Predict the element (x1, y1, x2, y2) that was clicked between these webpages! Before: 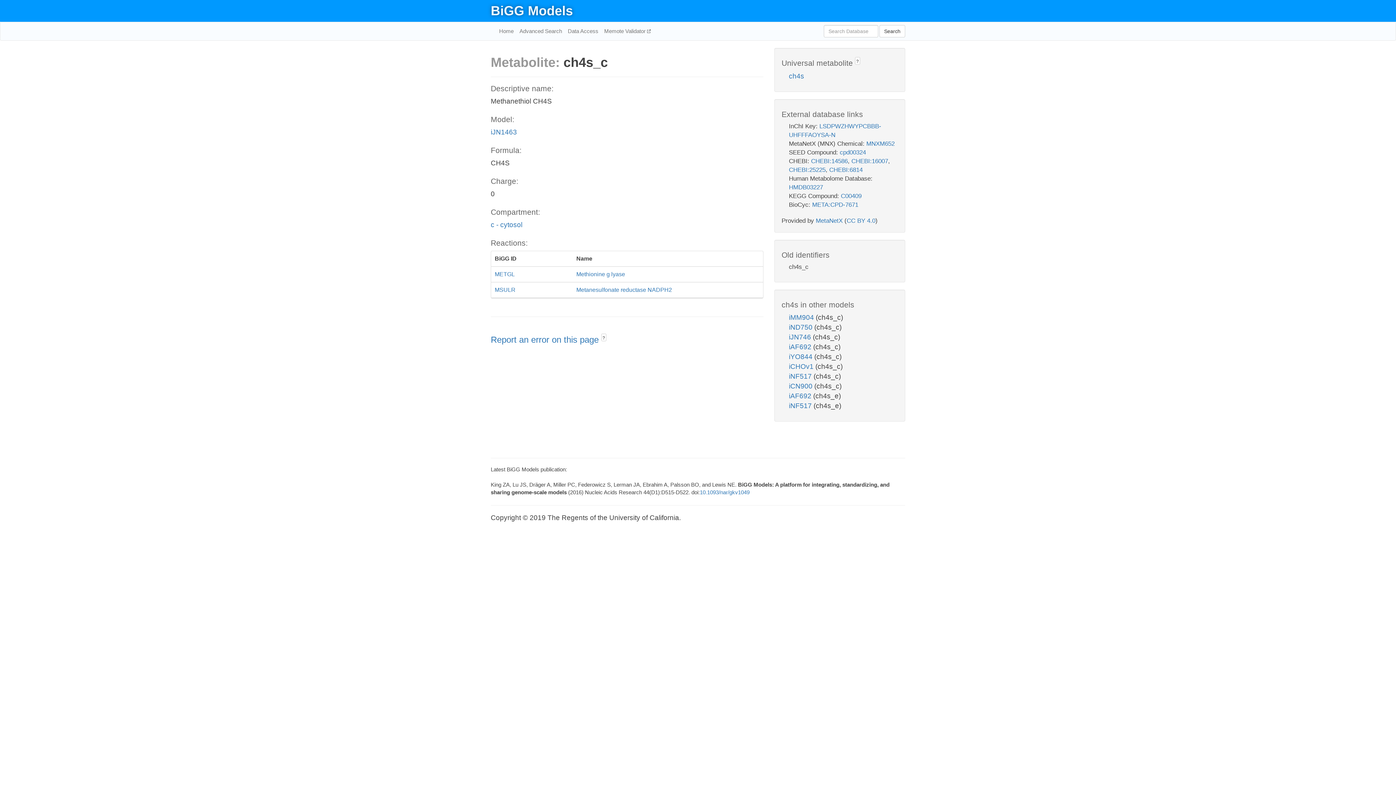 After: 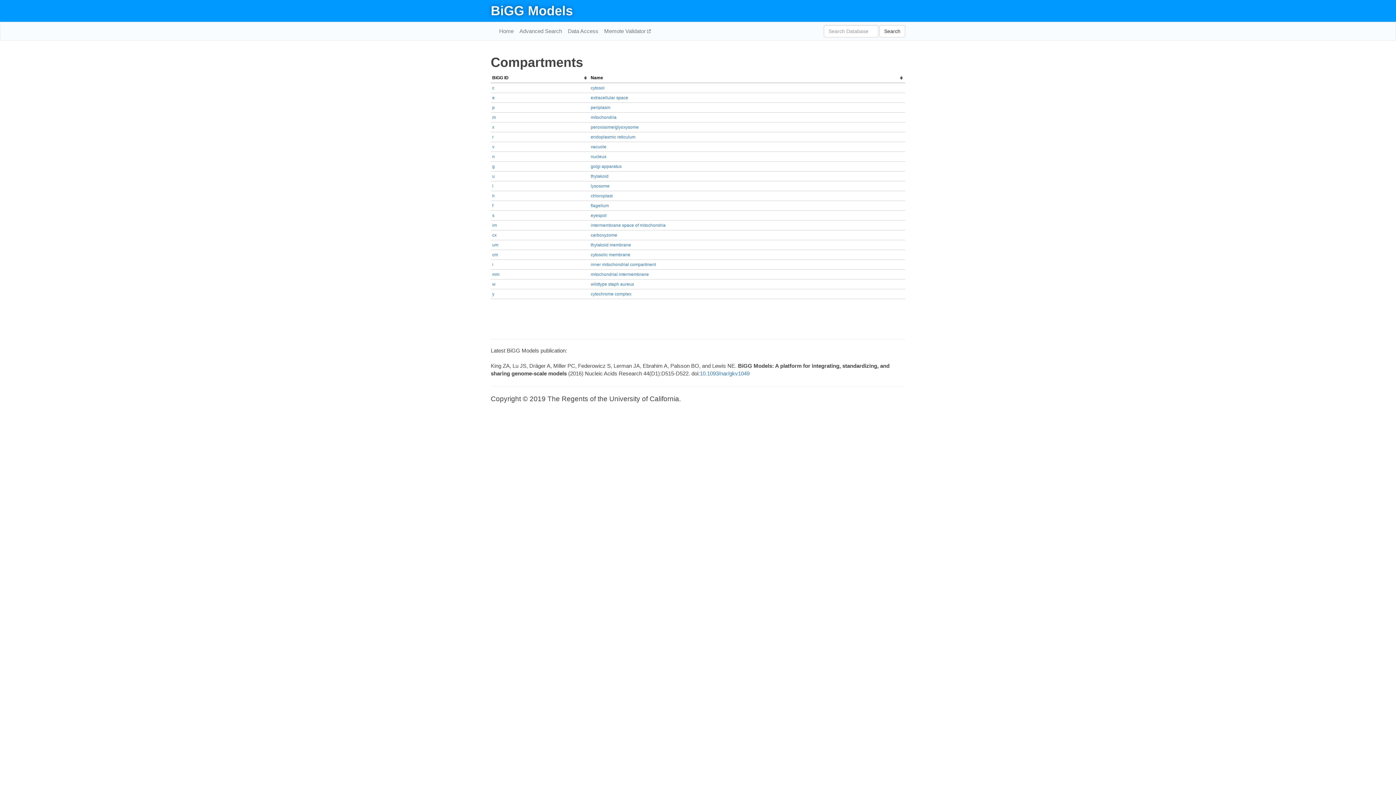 Action: bbox: (490, 221, 522, 228) label: c - cytosol